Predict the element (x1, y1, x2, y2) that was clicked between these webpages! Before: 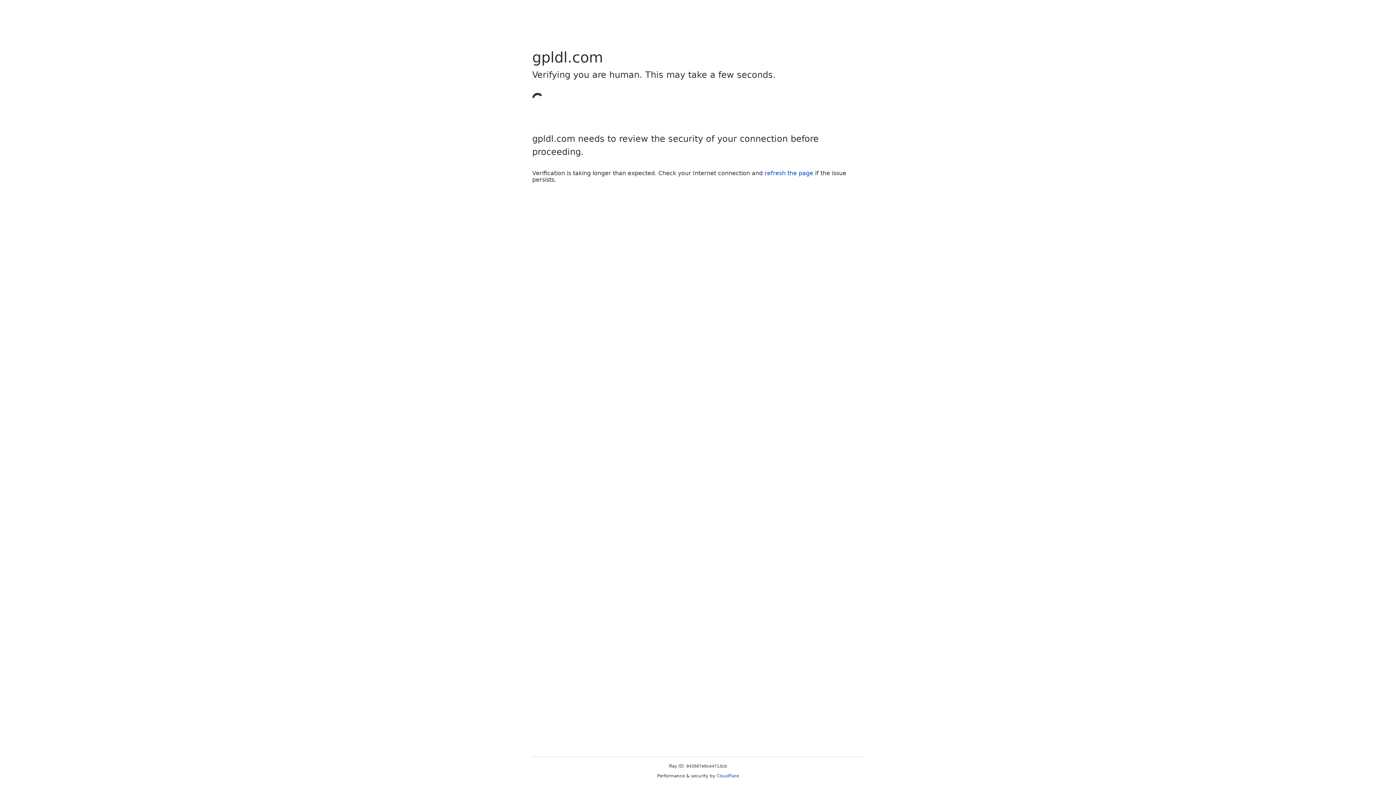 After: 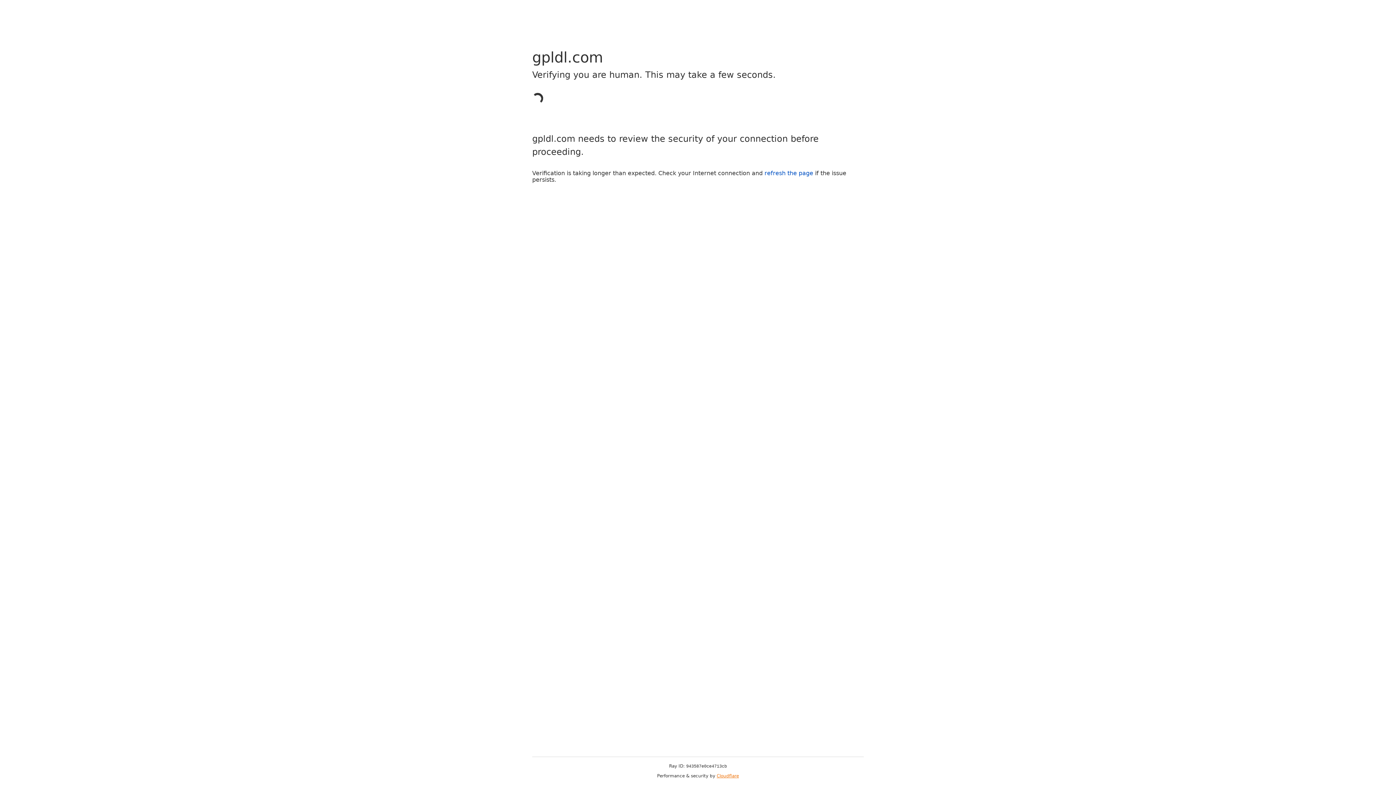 Action: label: Cloudflare bbox: (716, 773, 739, 778)